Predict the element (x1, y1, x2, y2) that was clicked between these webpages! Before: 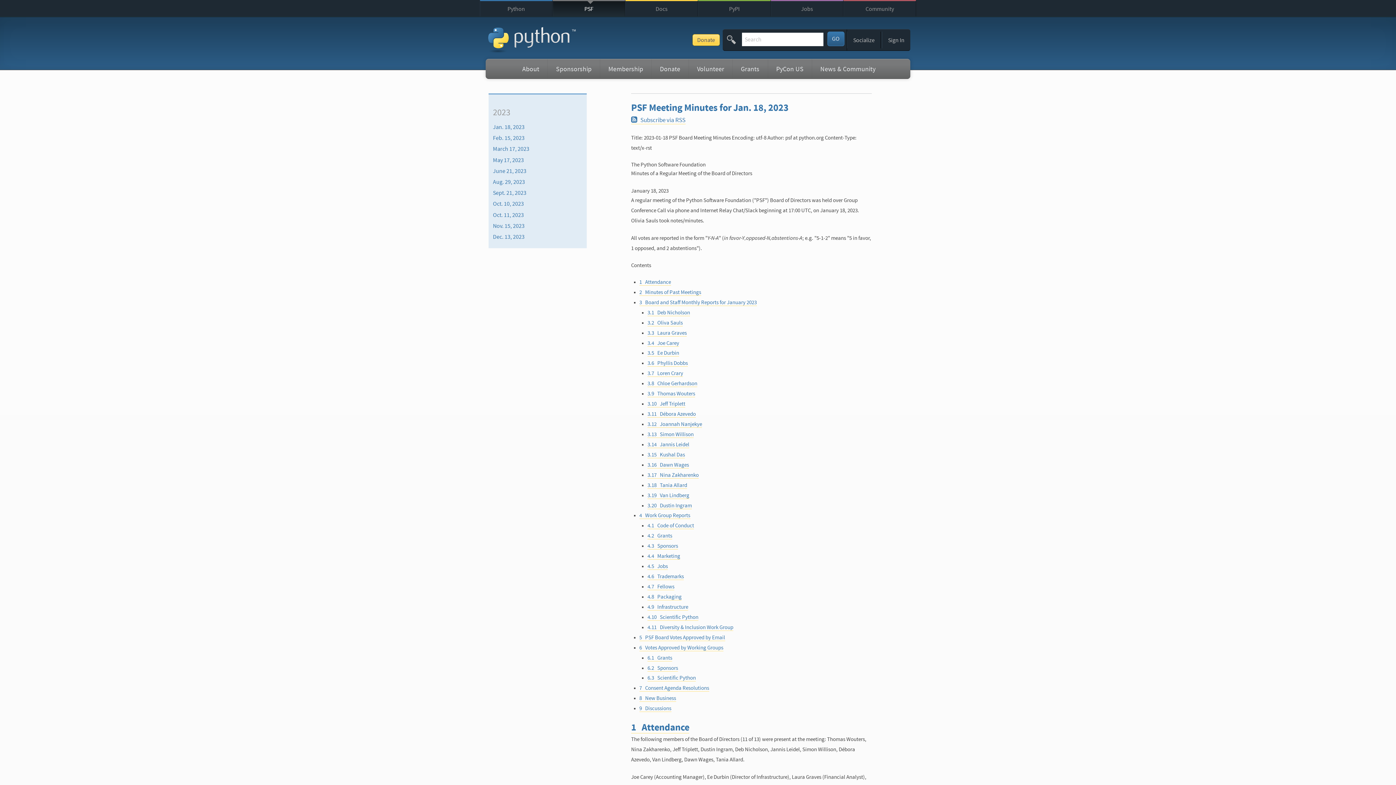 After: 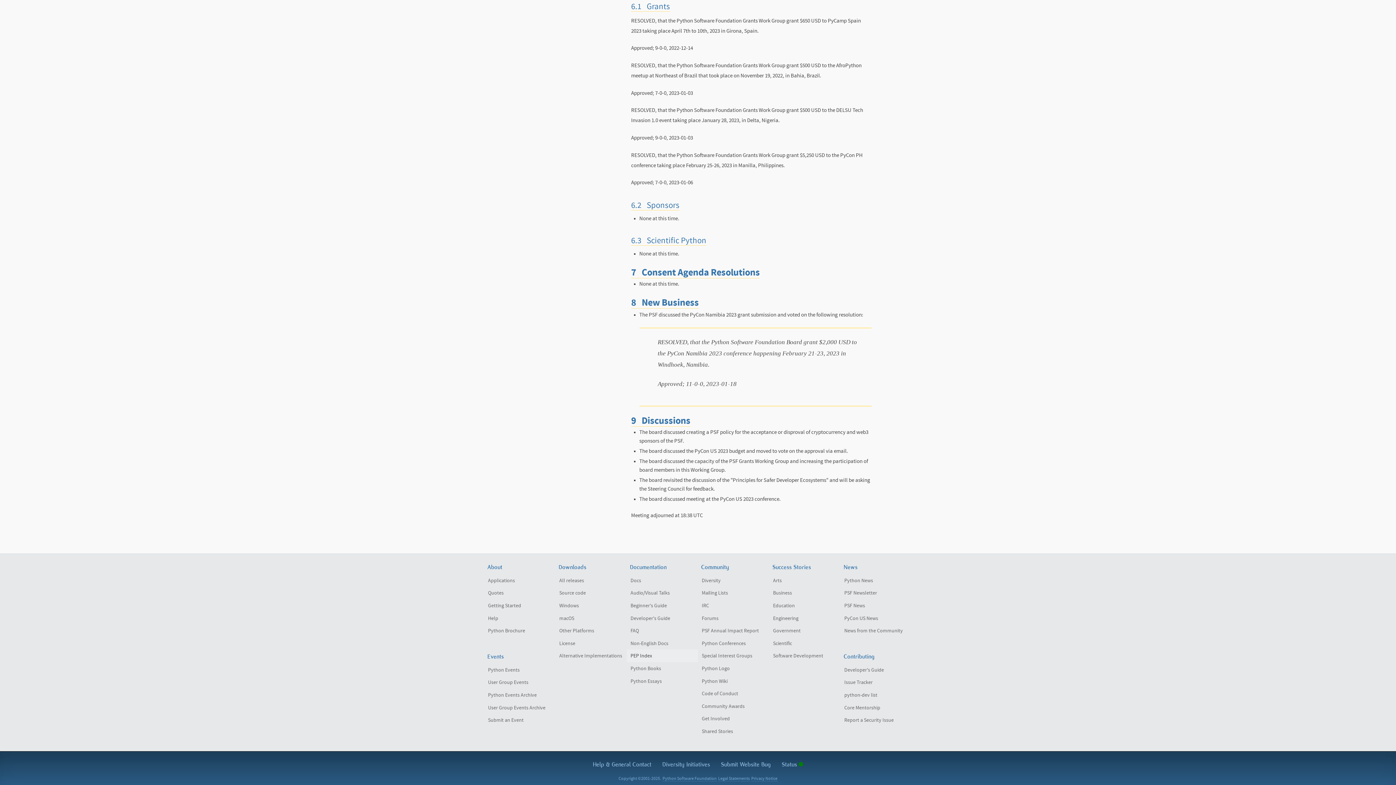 Action: bbox: (647, 655, 672, 661) label: 6.1   Grants